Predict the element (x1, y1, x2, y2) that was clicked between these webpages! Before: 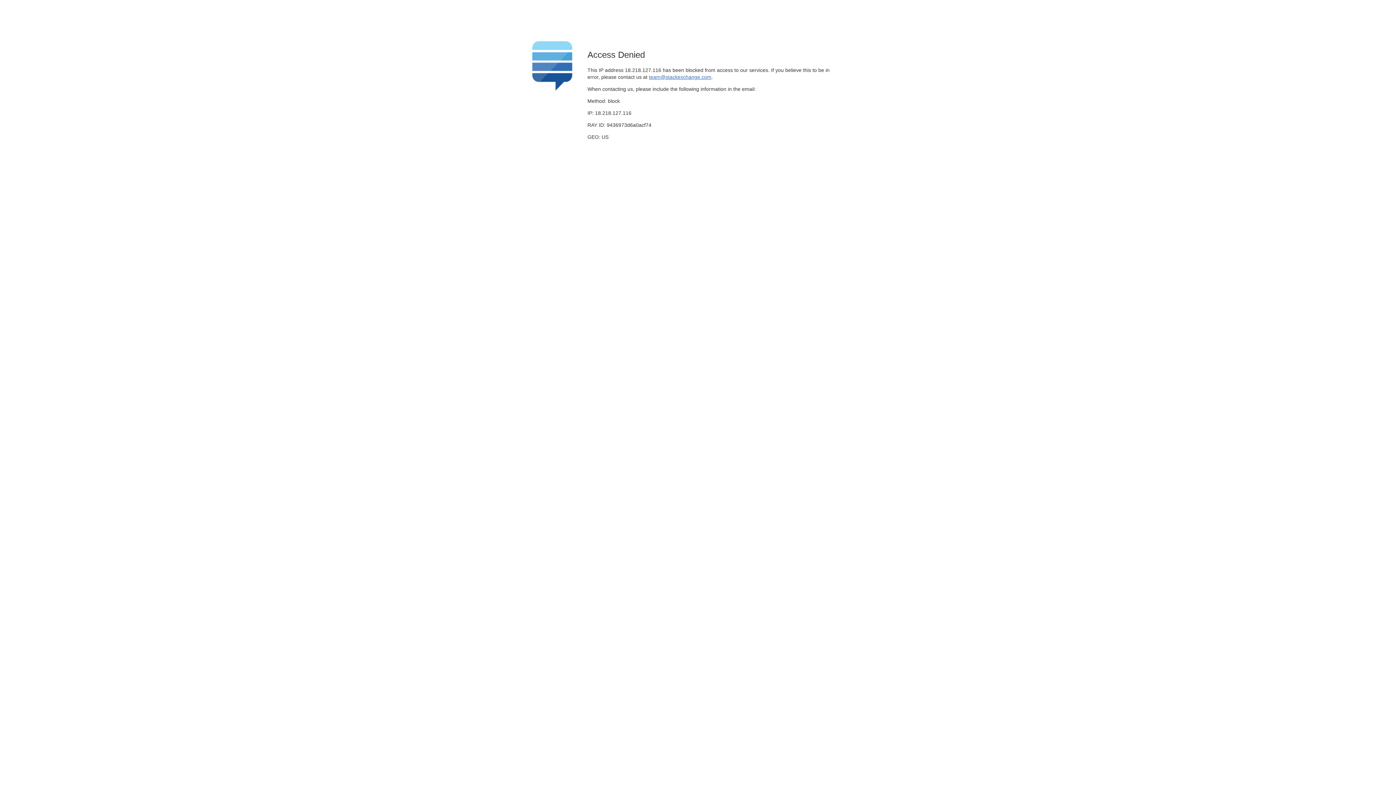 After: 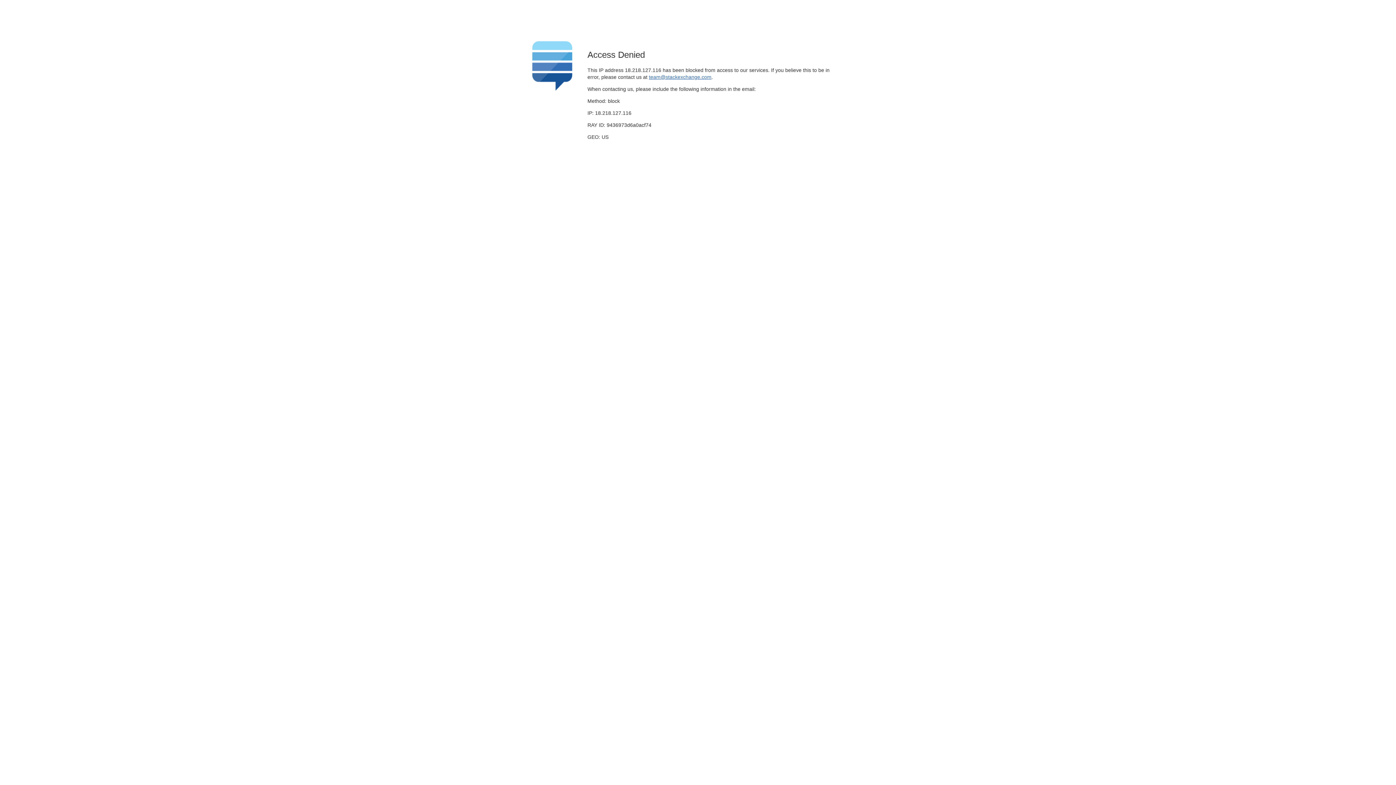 Action: label: team@stackexchange.com bbox: (649, 74, 711, 79)